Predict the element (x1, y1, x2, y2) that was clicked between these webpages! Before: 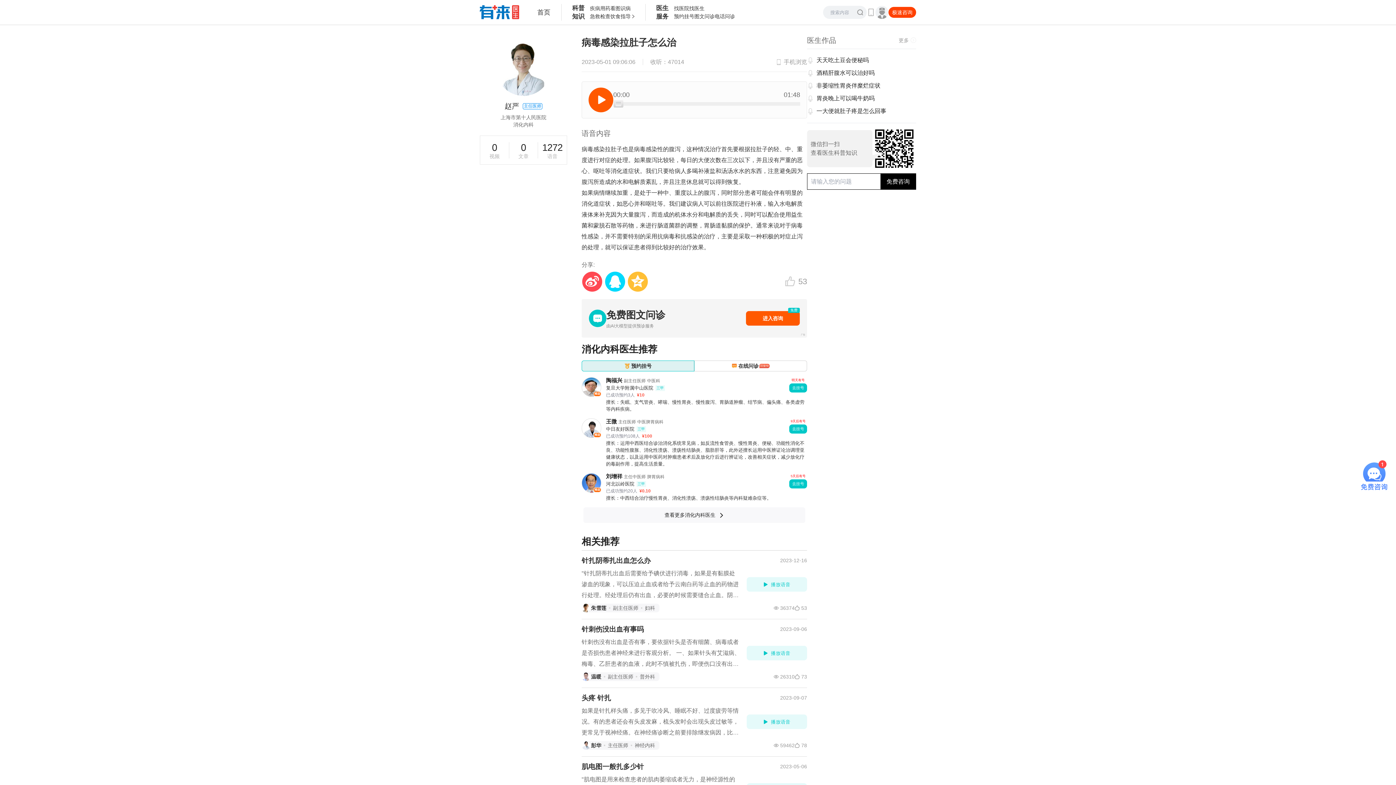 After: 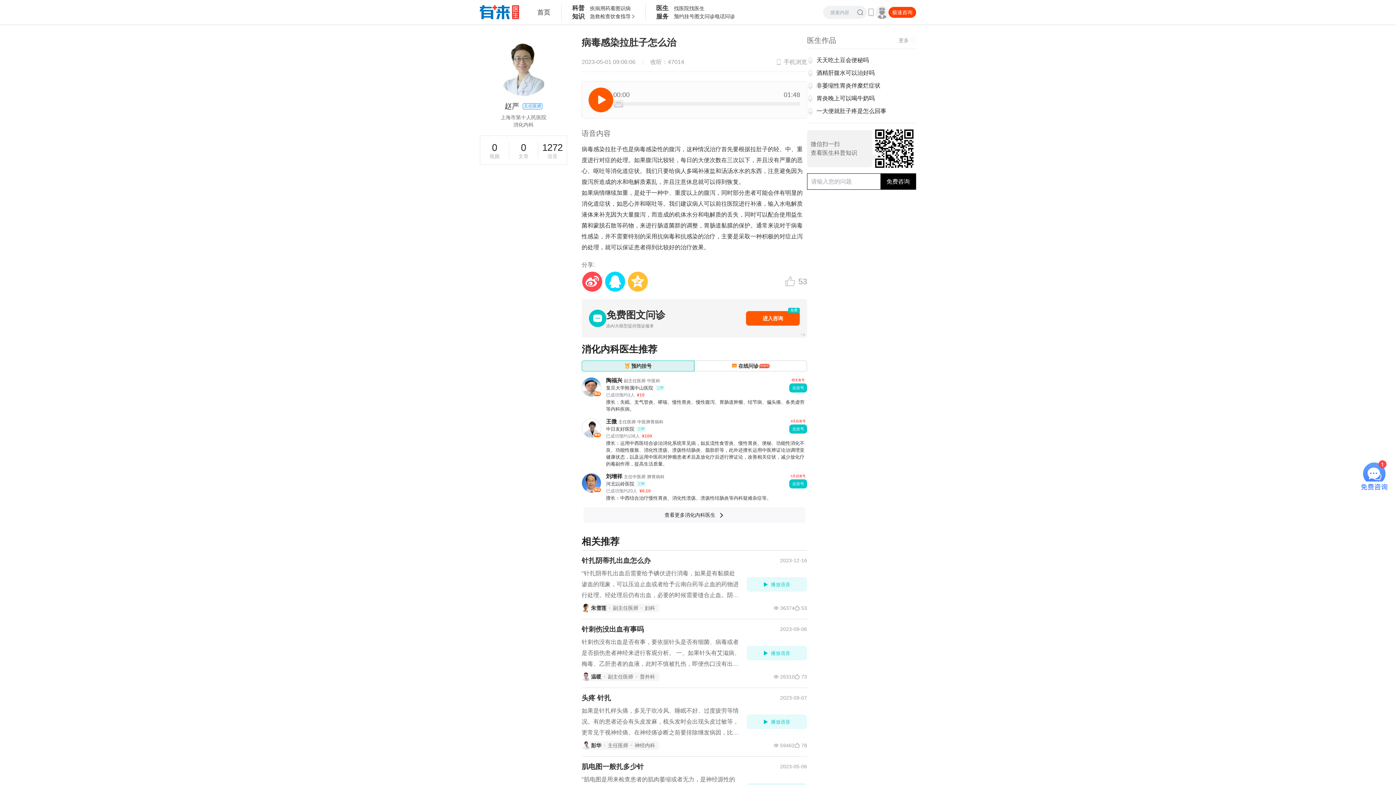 Action: label: 进入咨询
免费 bbox: (746, 311, 800, 325)